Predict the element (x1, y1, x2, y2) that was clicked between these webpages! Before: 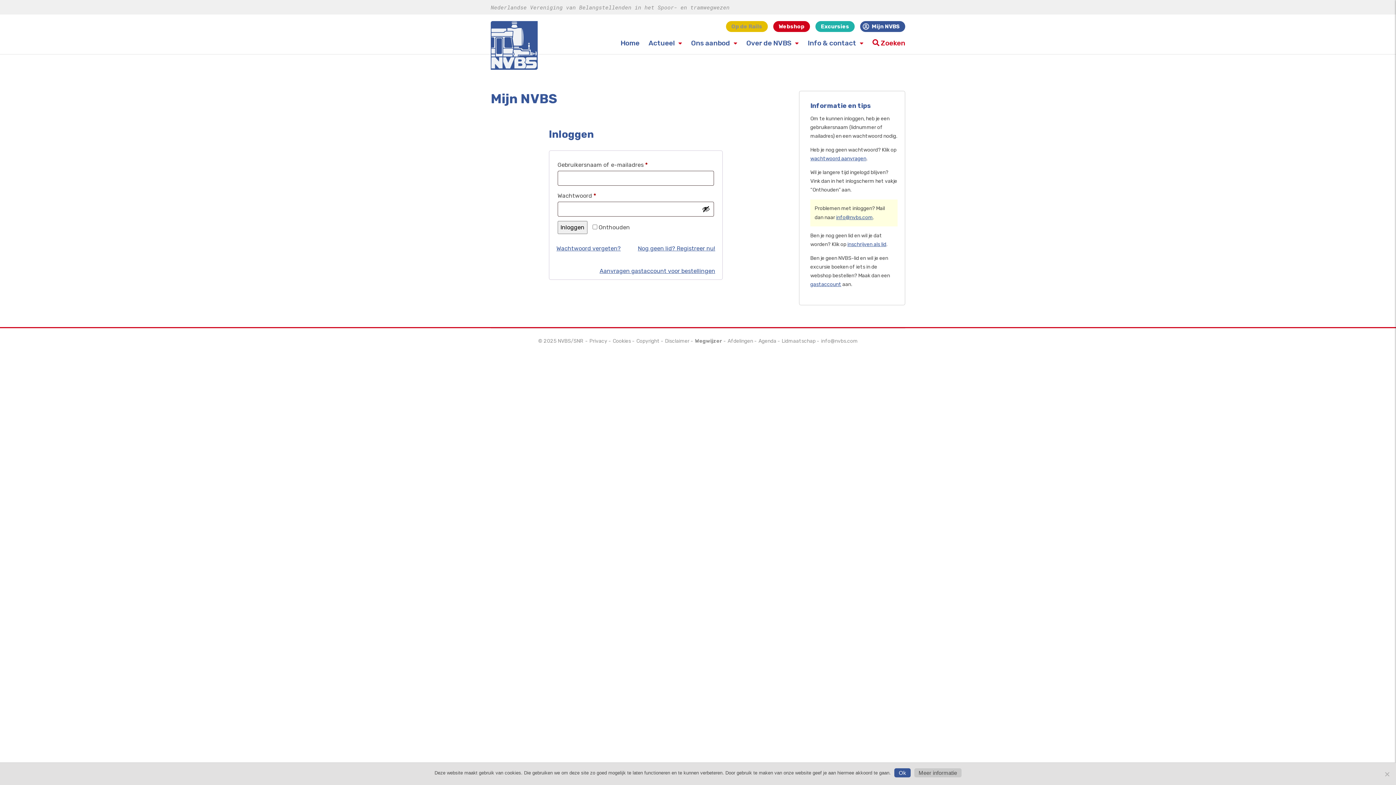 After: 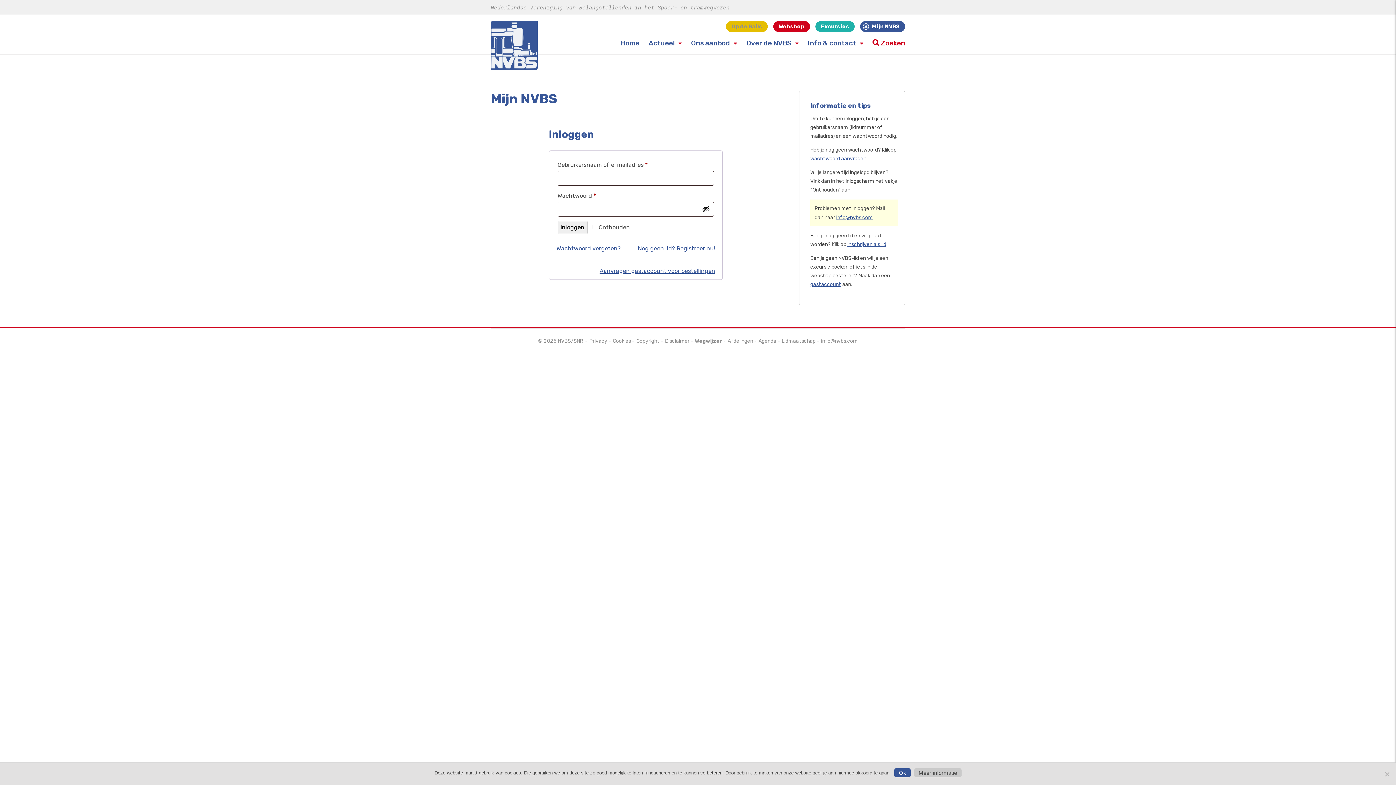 Action: label: Mijn NVBS bbox: (862, 23, 900, 29)